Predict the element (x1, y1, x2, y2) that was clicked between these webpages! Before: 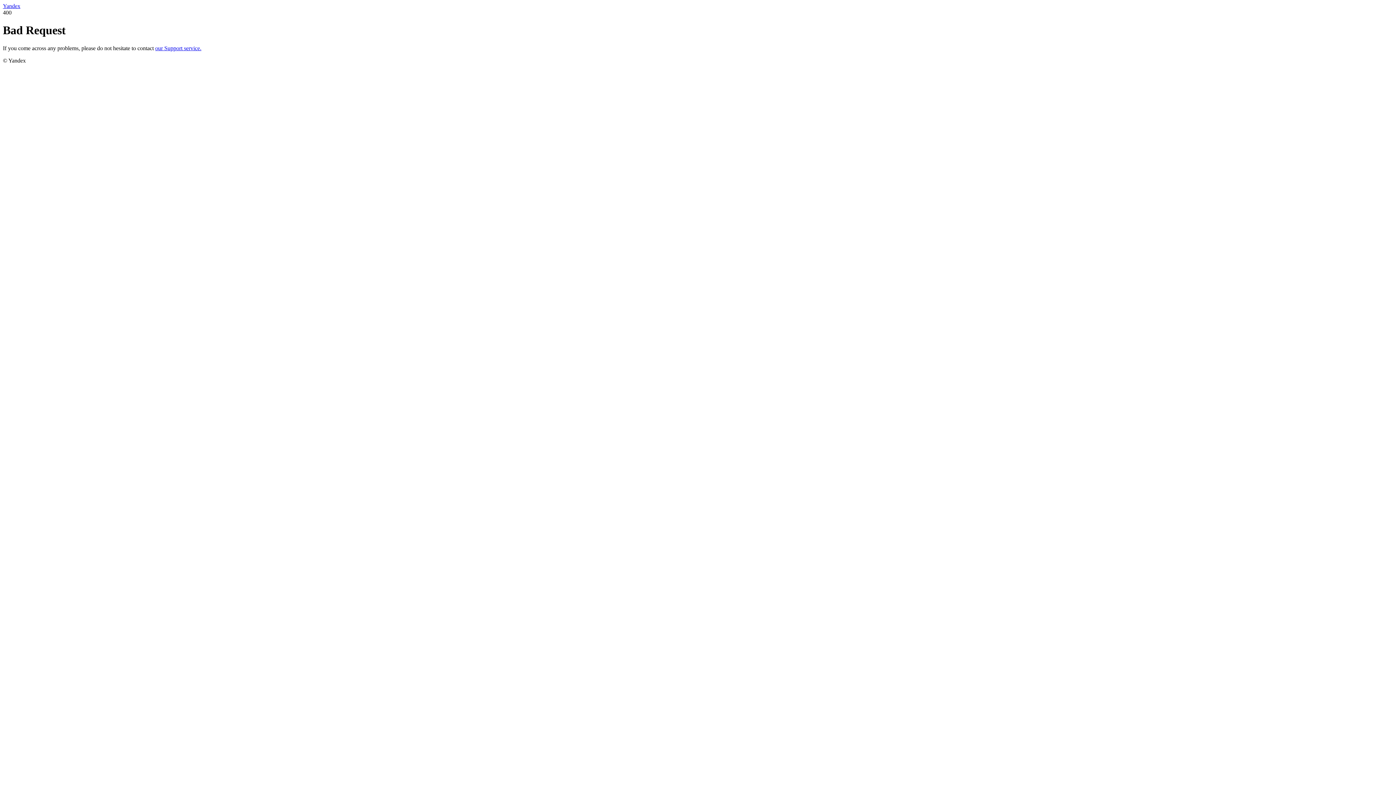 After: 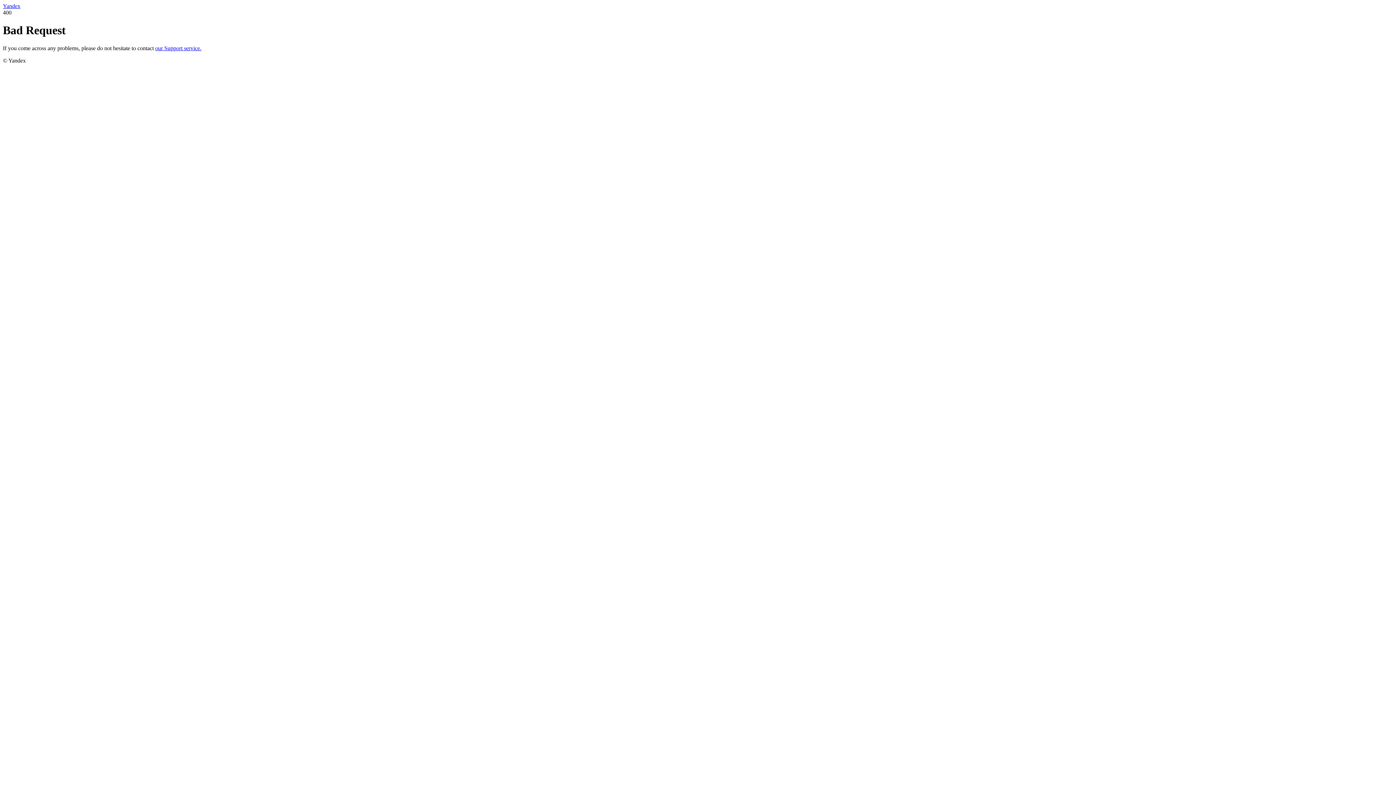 Action: label: our Support service. bbox: (155, 45, 201, 51)